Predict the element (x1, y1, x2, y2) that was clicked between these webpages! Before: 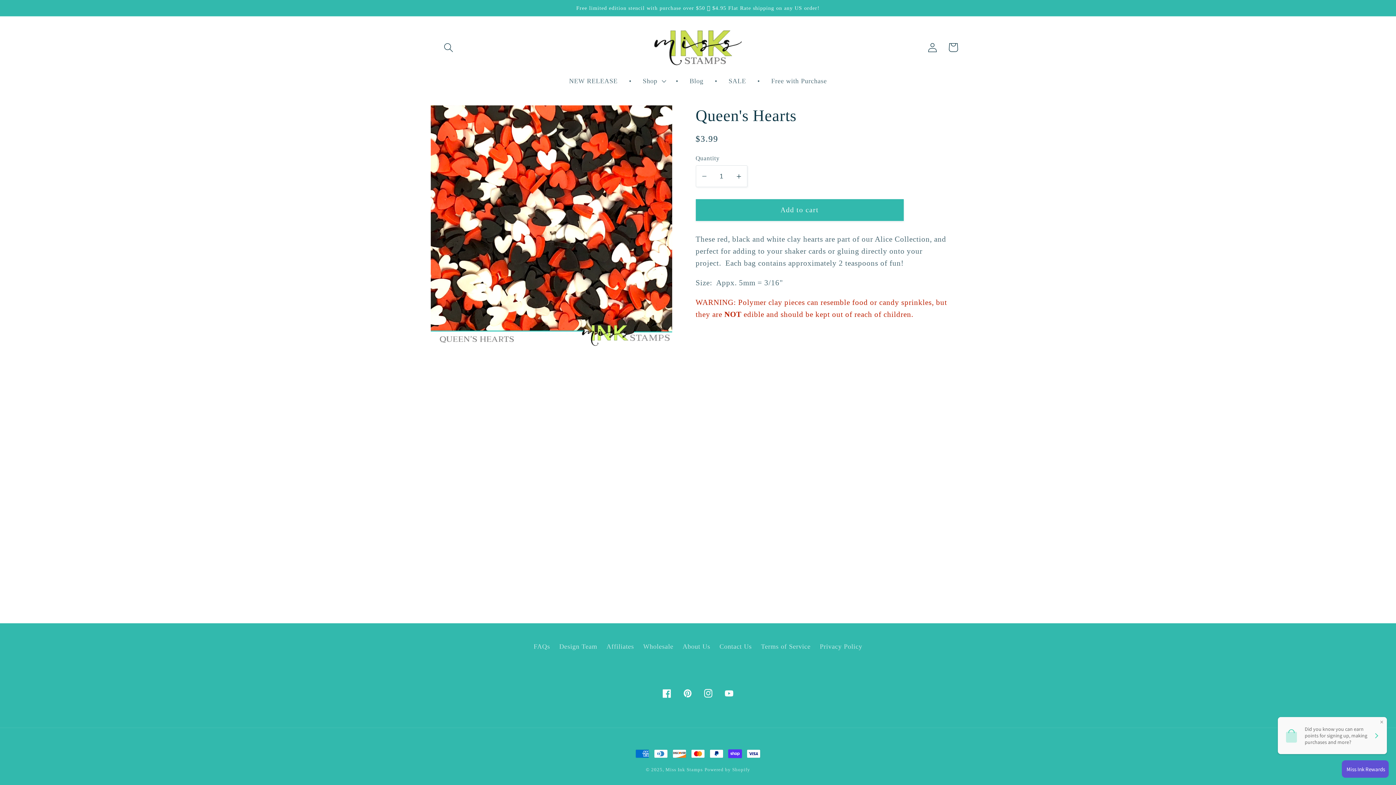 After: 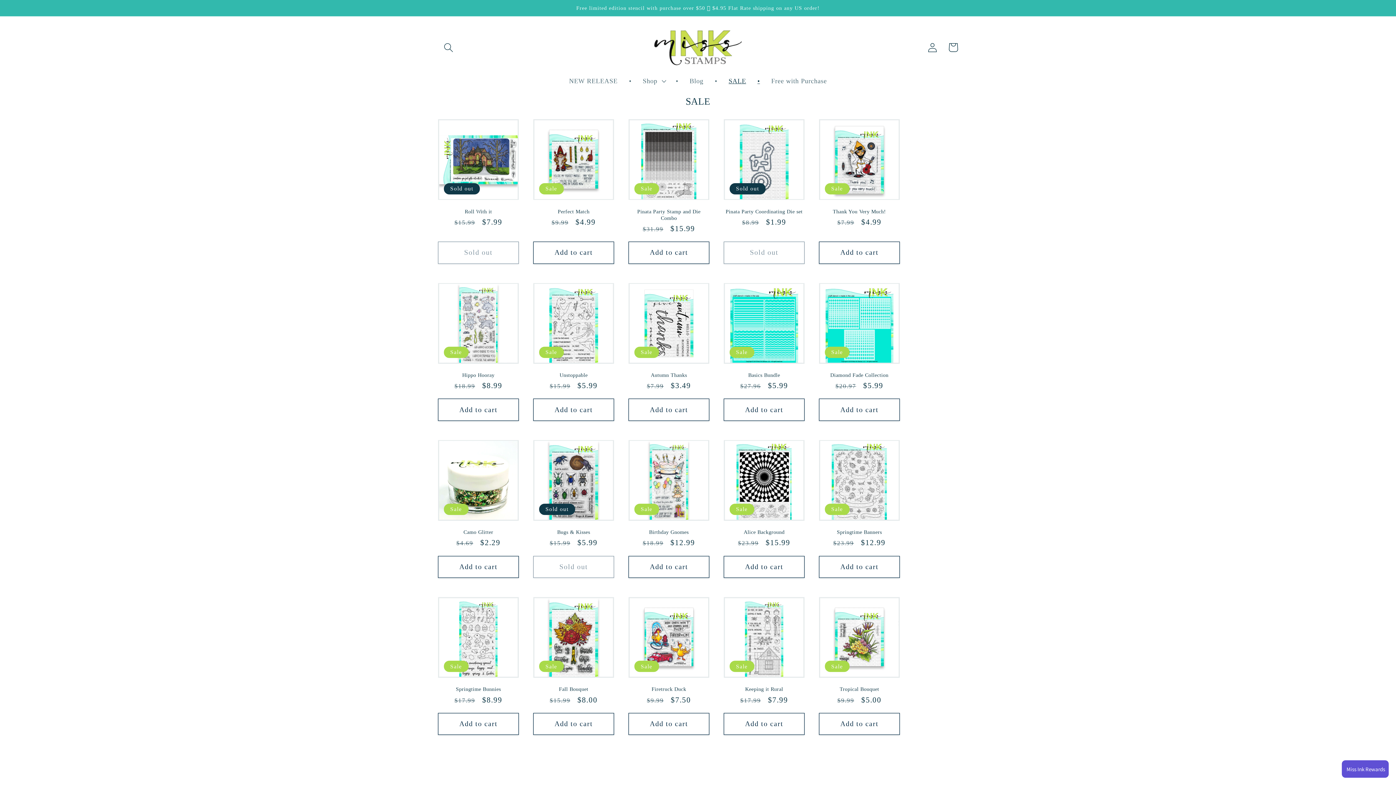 Action: bbox: (751, 71, 765, 90) label: •